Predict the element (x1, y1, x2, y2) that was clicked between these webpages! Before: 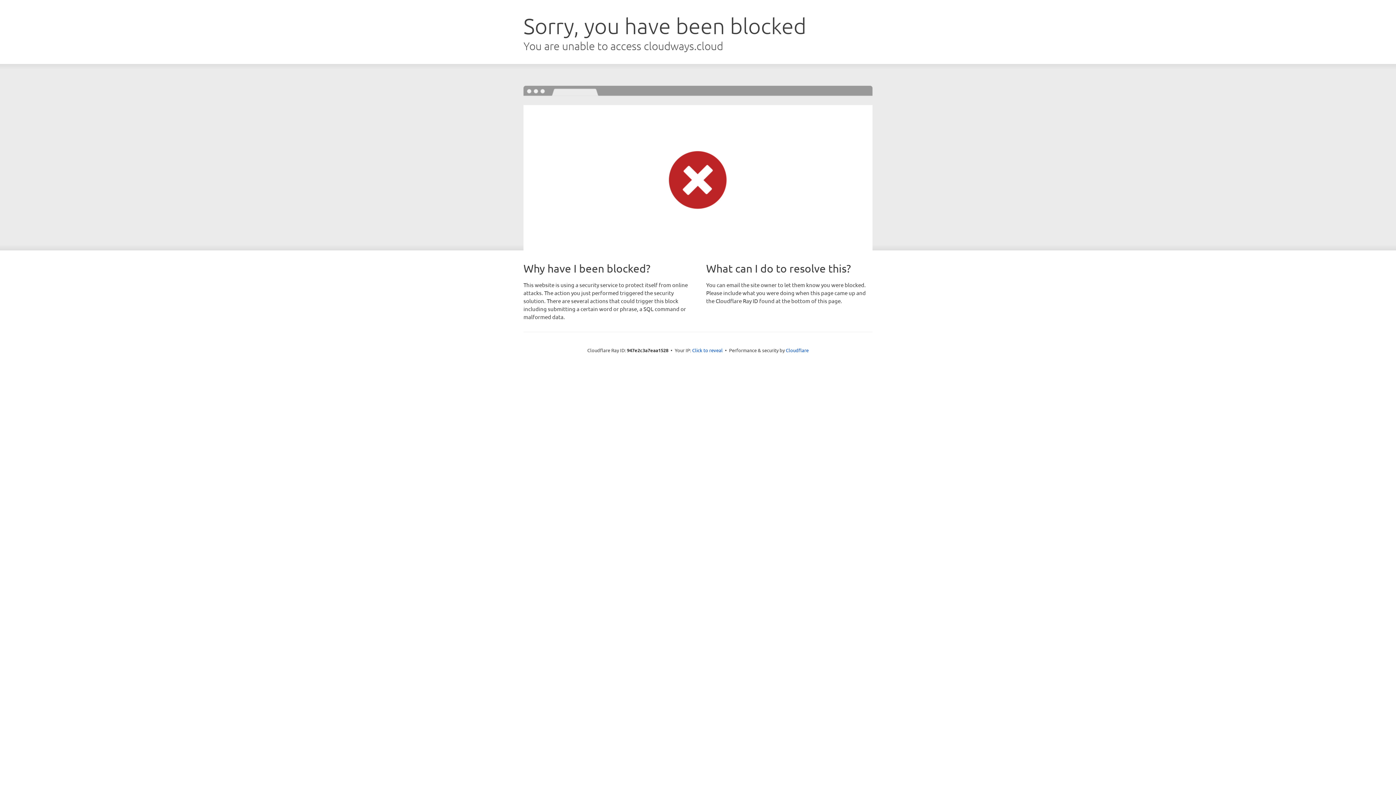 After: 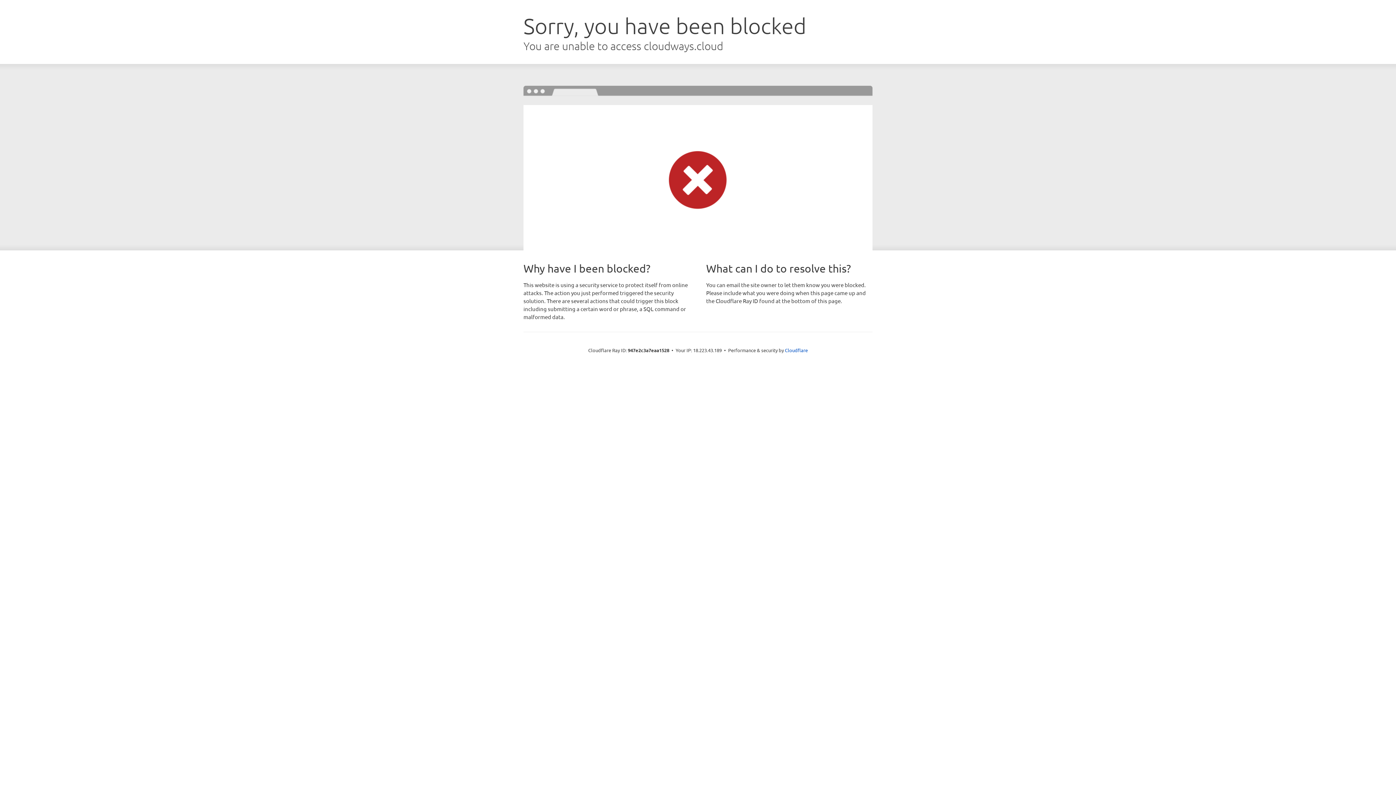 Action: label: Click to reveal bbox: (692, 346, 722, 353)